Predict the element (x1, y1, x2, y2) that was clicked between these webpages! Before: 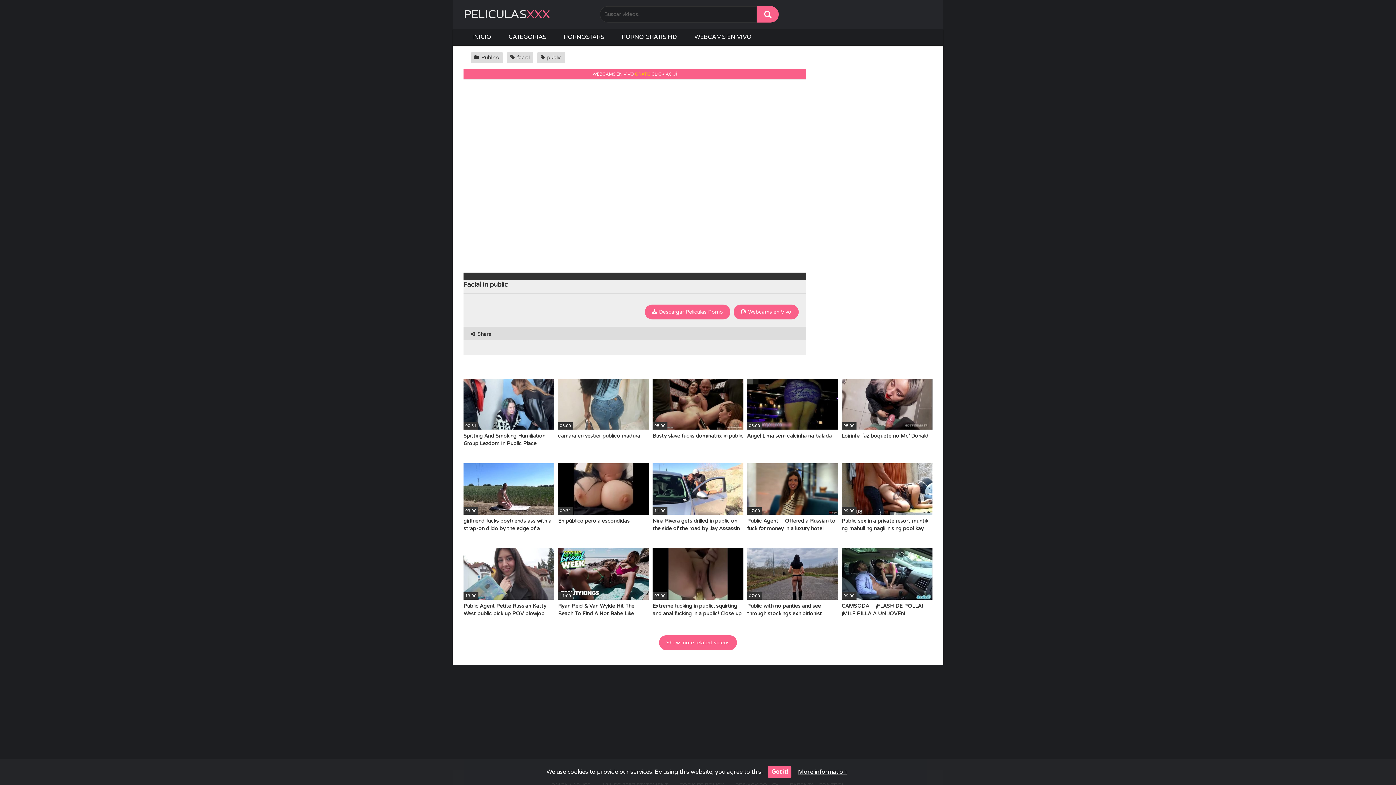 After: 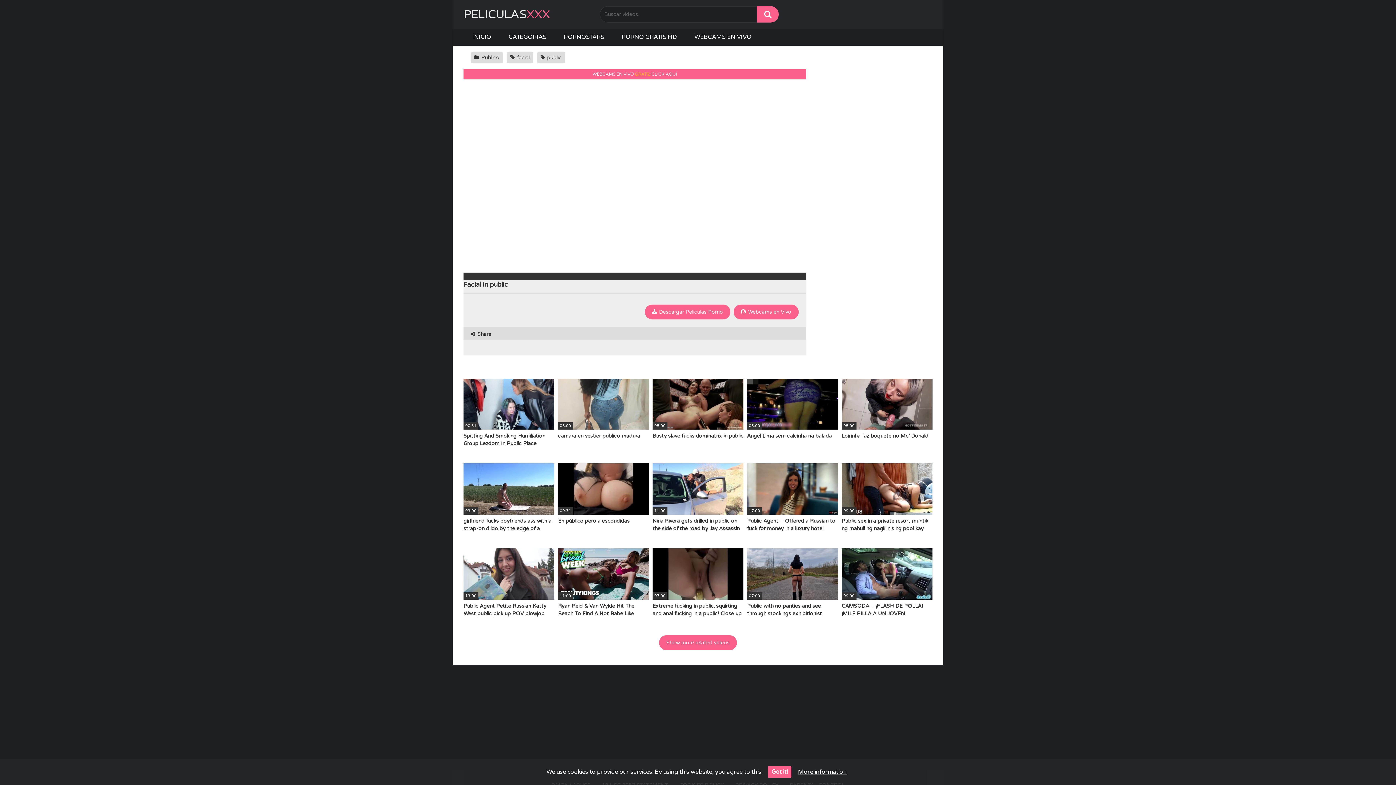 Action: label: WEBCAMS EN VIVO GRATIS CLICK AQUÍ bbox: (592, 71, 677, 76)